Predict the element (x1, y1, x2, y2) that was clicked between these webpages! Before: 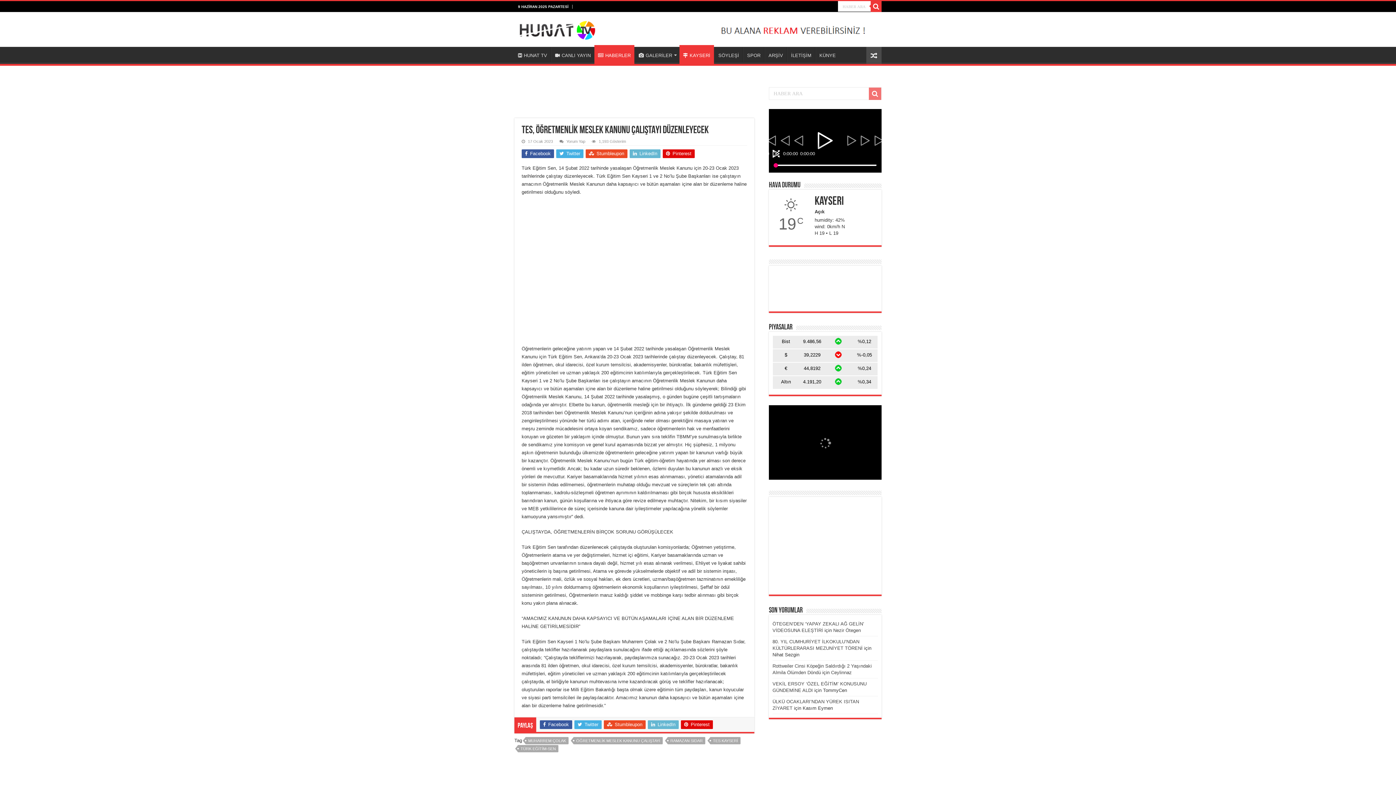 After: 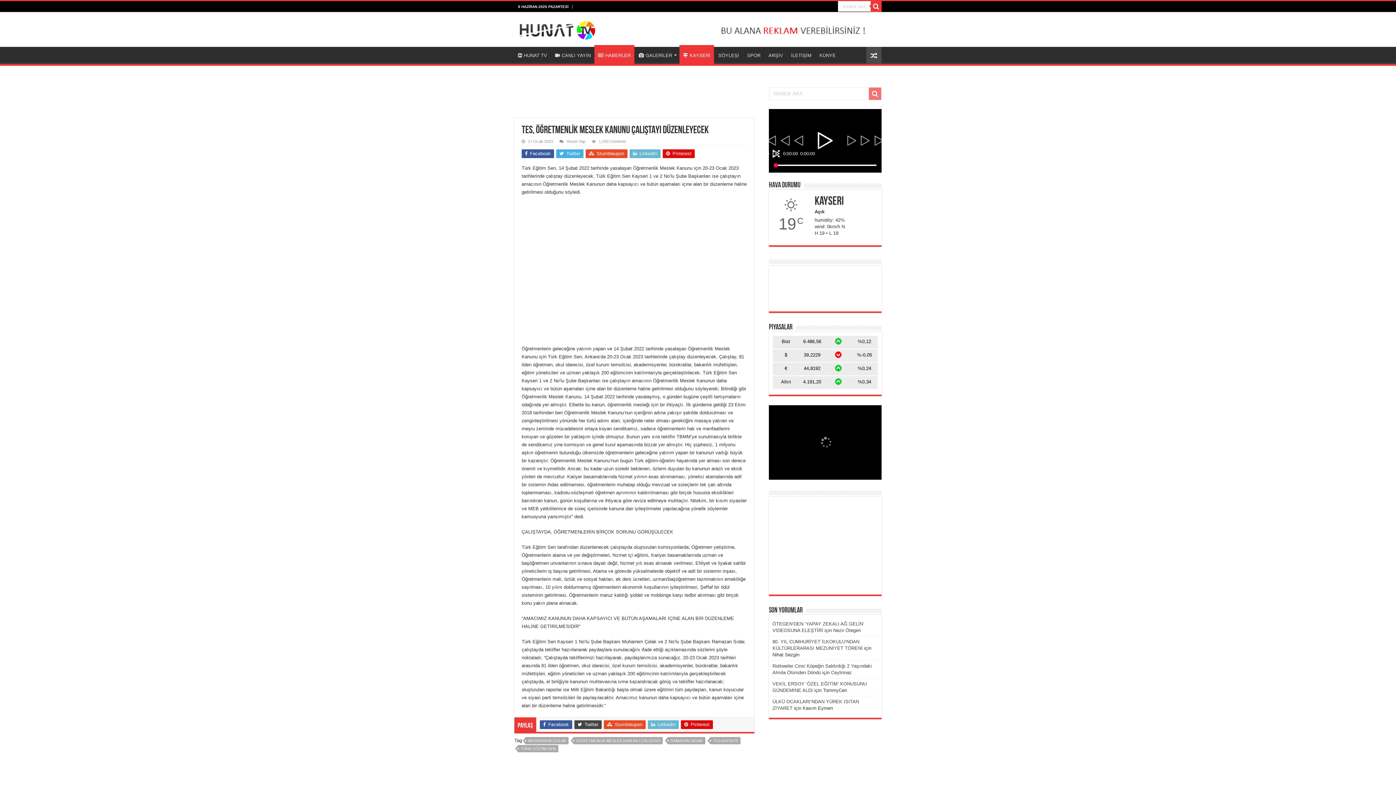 Action: bbox: (574, 720, 601, 729) label:  Twitter